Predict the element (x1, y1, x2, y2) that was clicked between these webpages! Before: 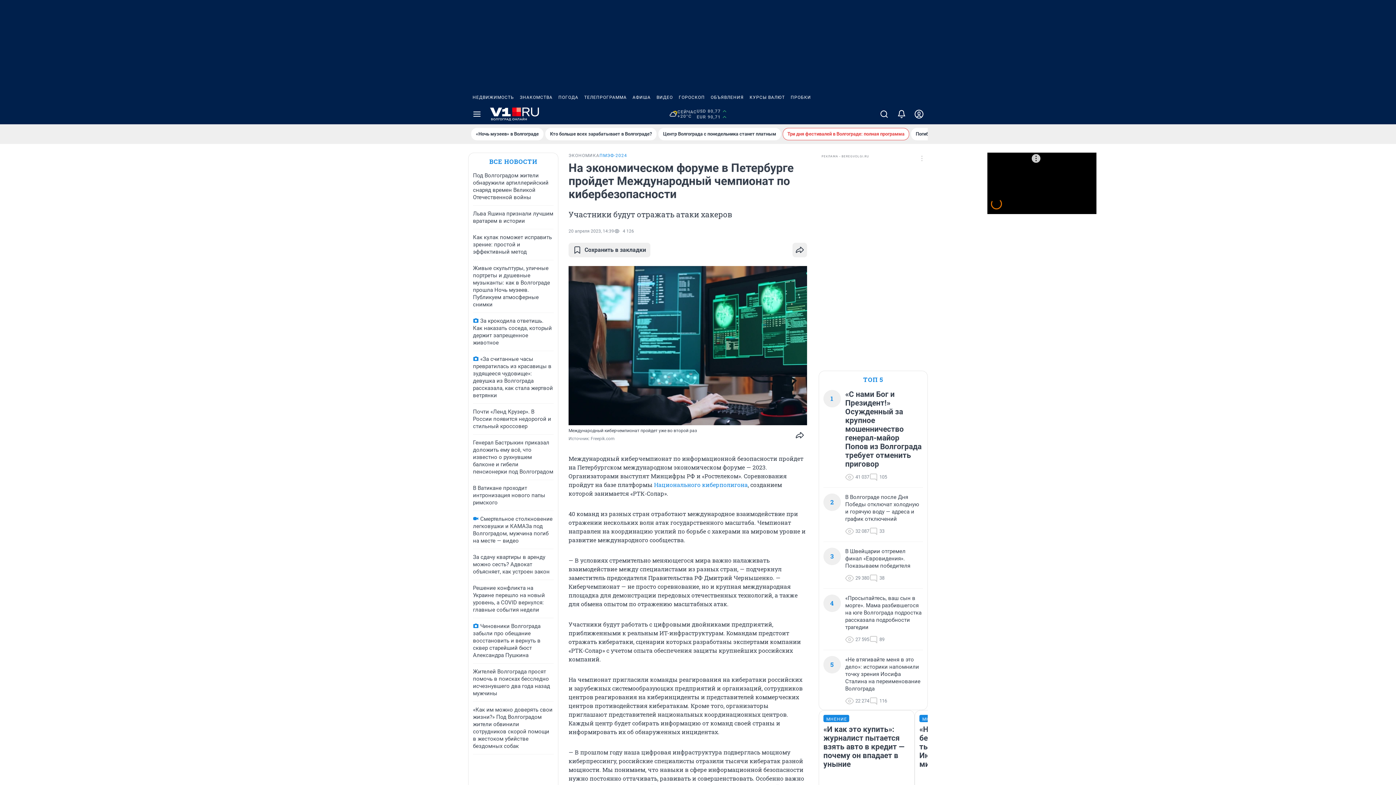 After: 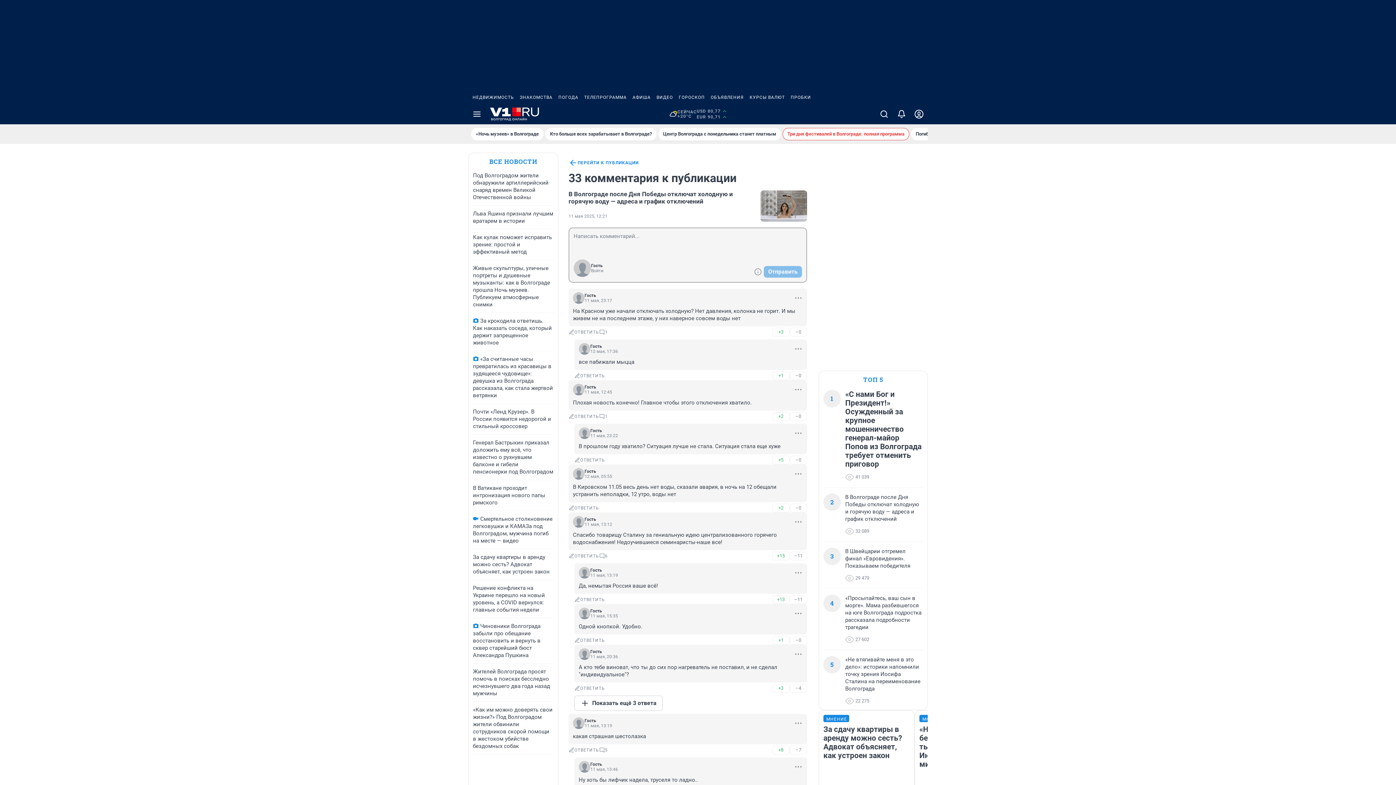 Action: bbox: (869, 527, 884, 536) label: 33